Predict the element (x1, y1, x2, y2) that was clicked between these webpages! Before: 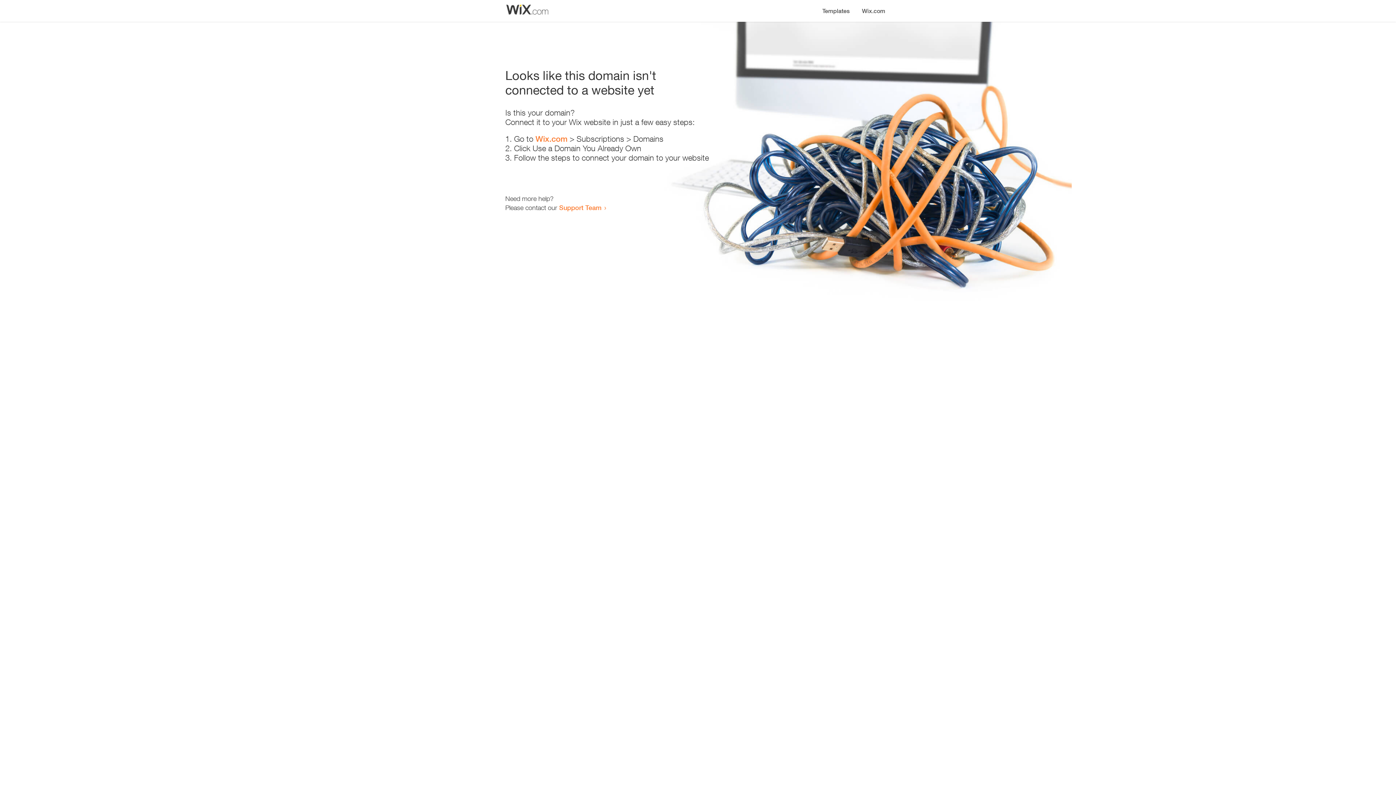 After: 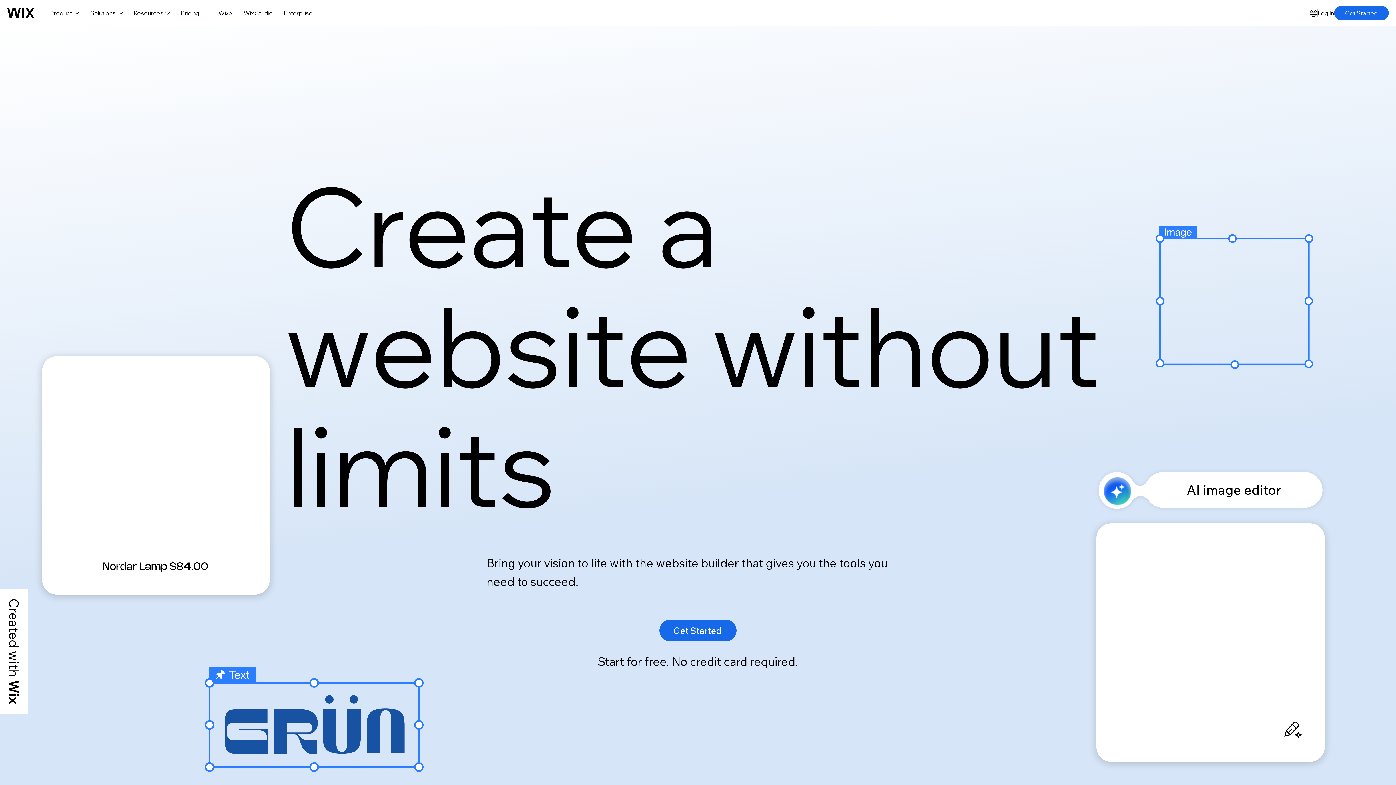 Action: bbox: (535, 134, 567, 143) label: Wix.com